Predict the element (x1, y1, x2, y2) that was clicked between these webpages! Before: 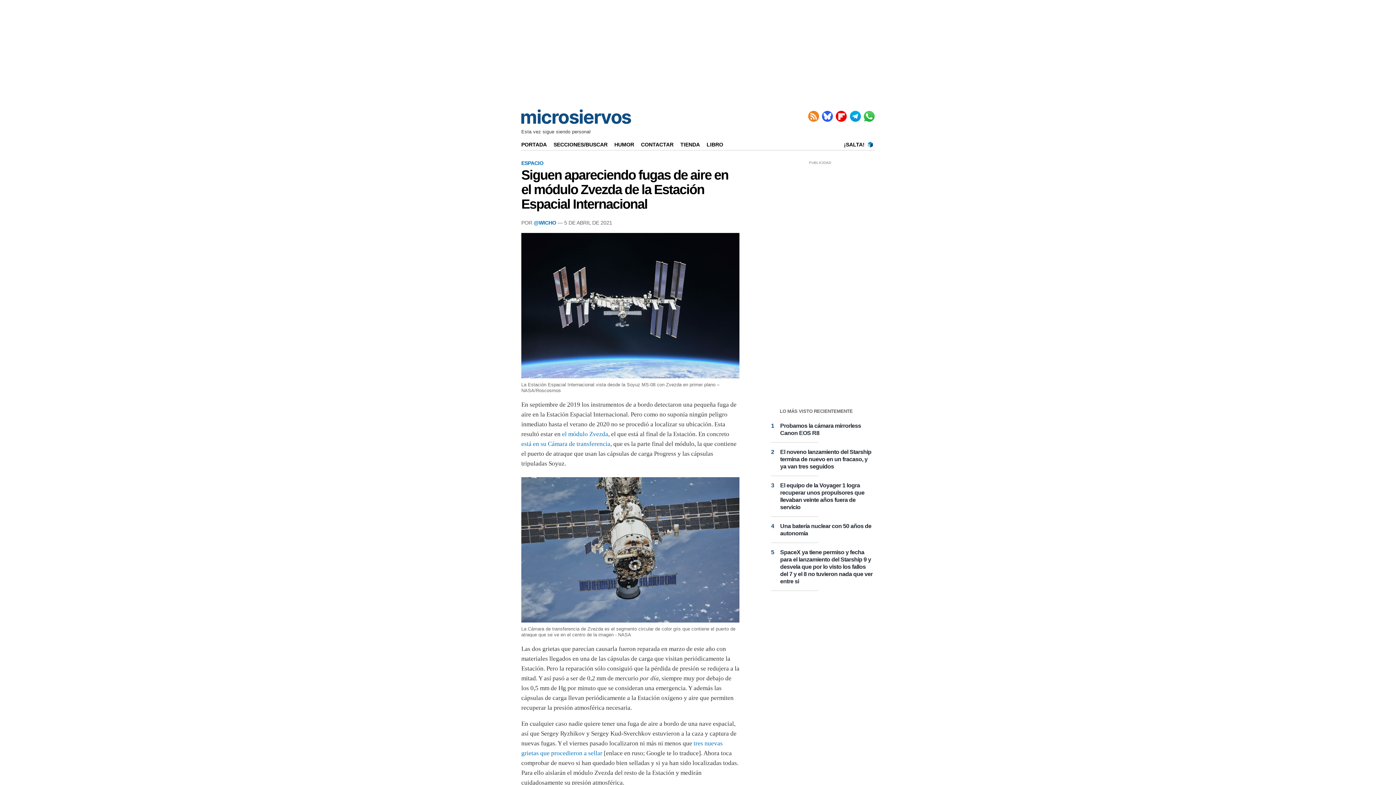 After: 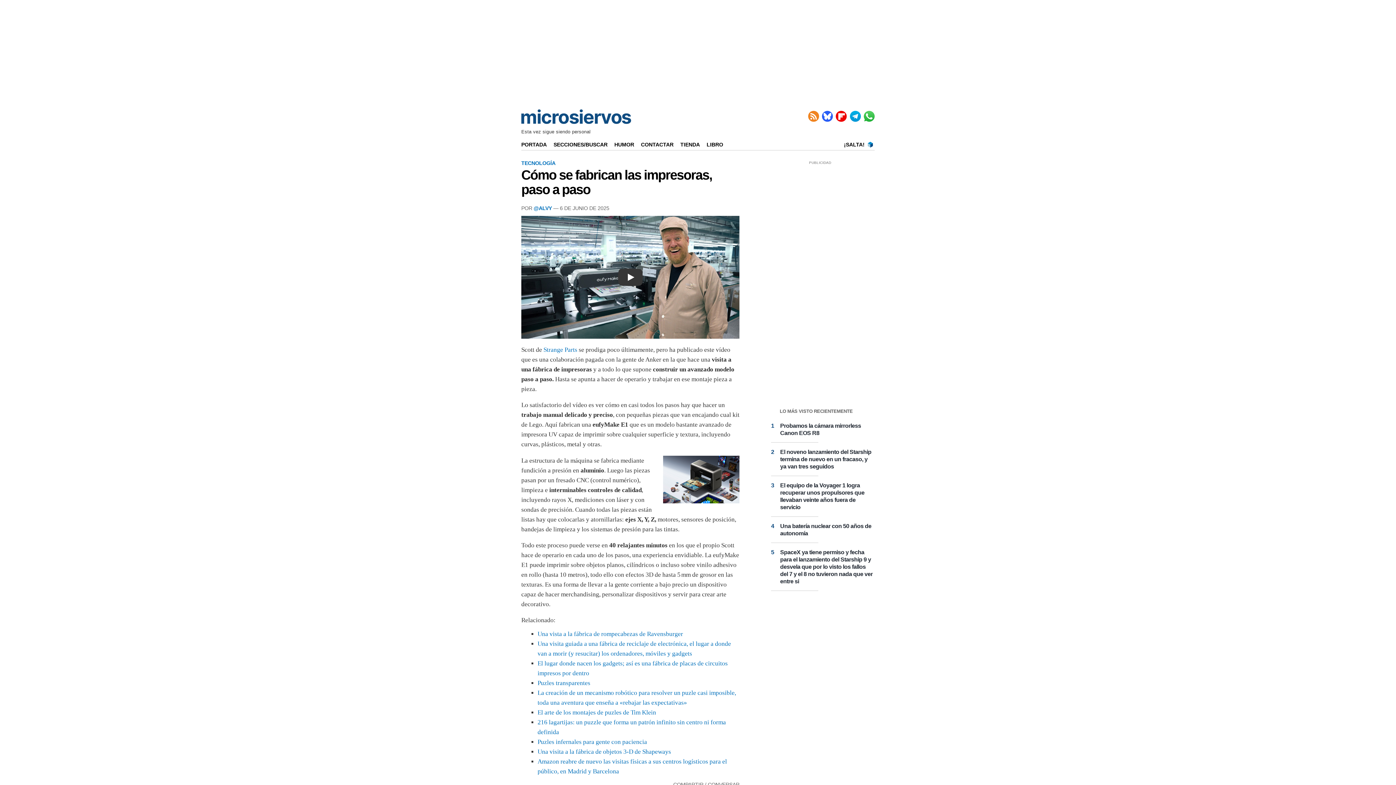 Action: label: PORTADA bbox: (521, 141, 552, 147)